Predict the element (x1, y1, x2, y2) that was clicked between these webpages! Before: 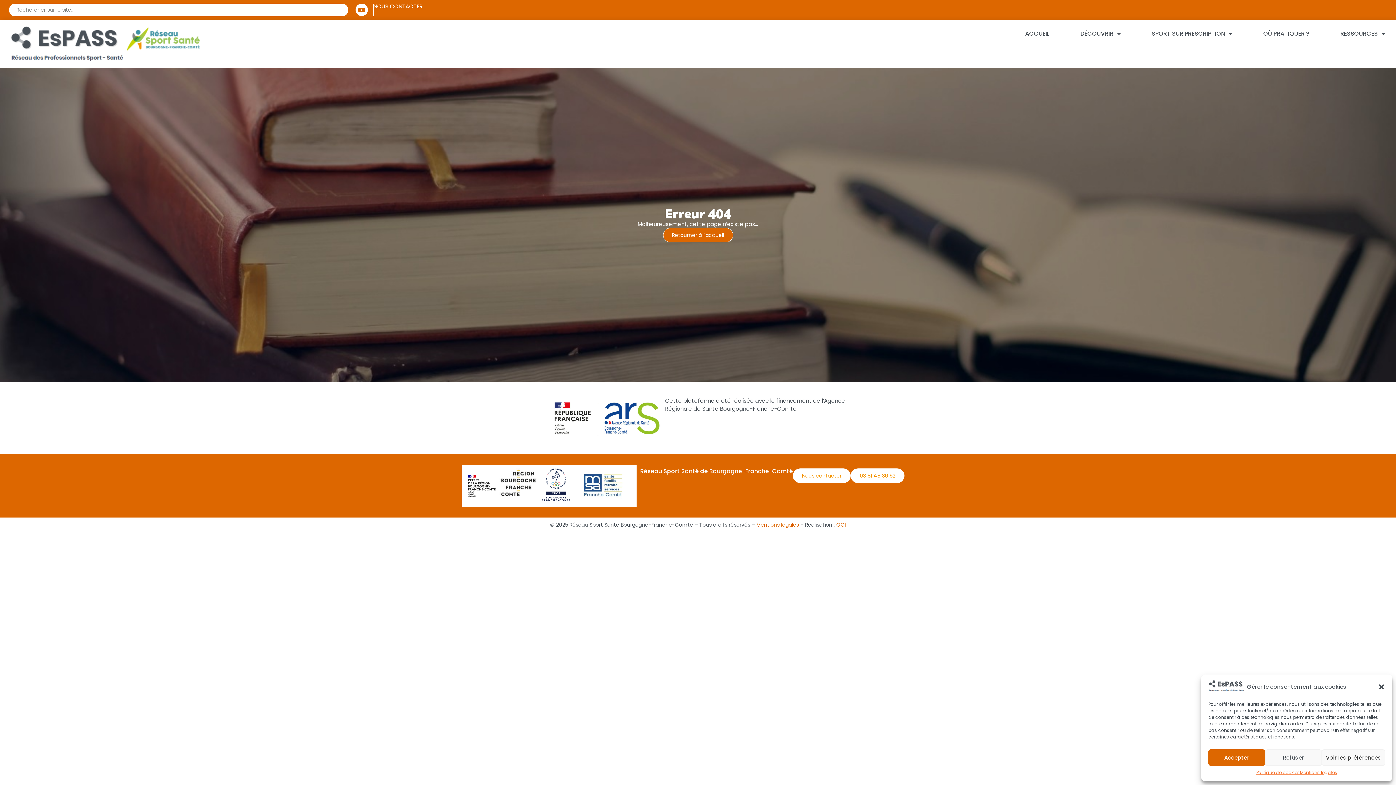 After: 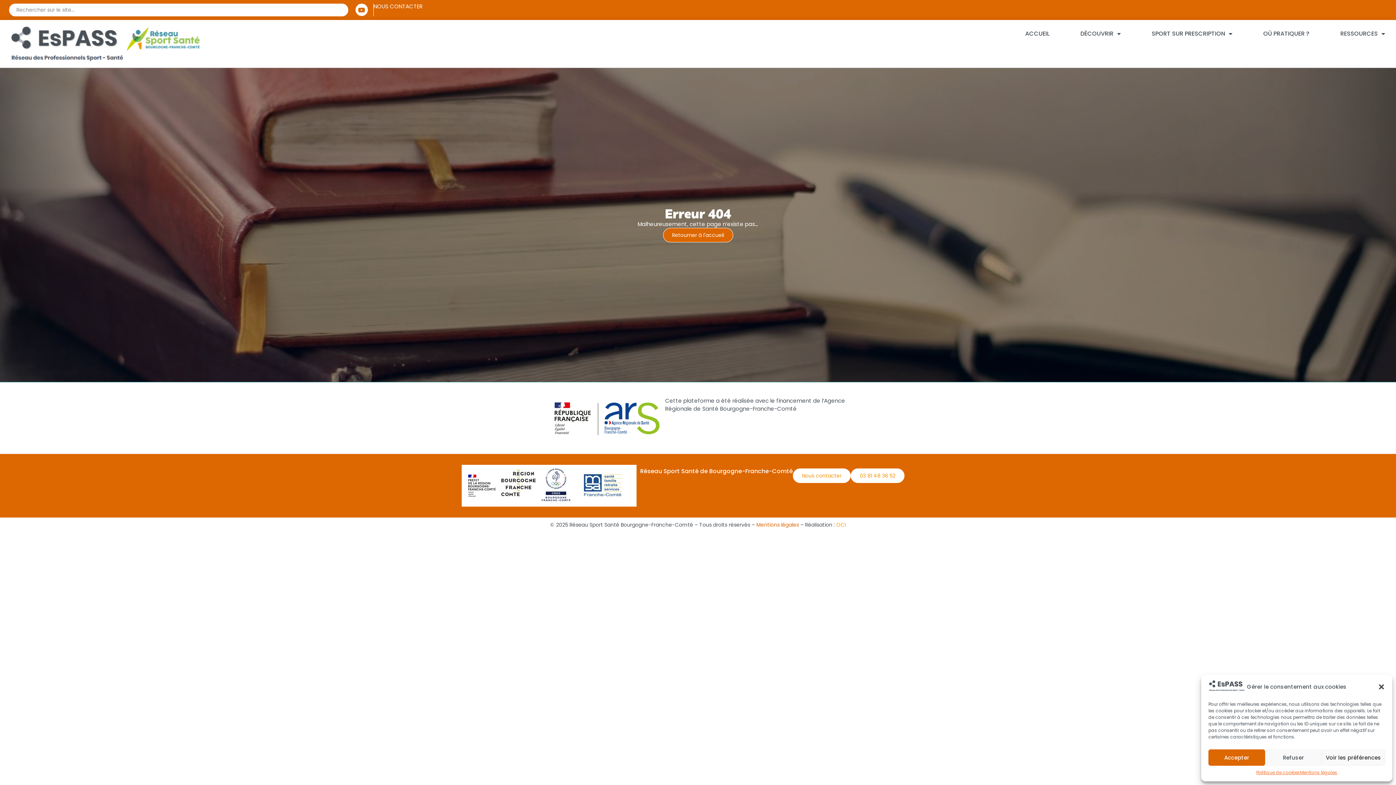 Action: label: OCI bbox: (836, 521, 846, 528)